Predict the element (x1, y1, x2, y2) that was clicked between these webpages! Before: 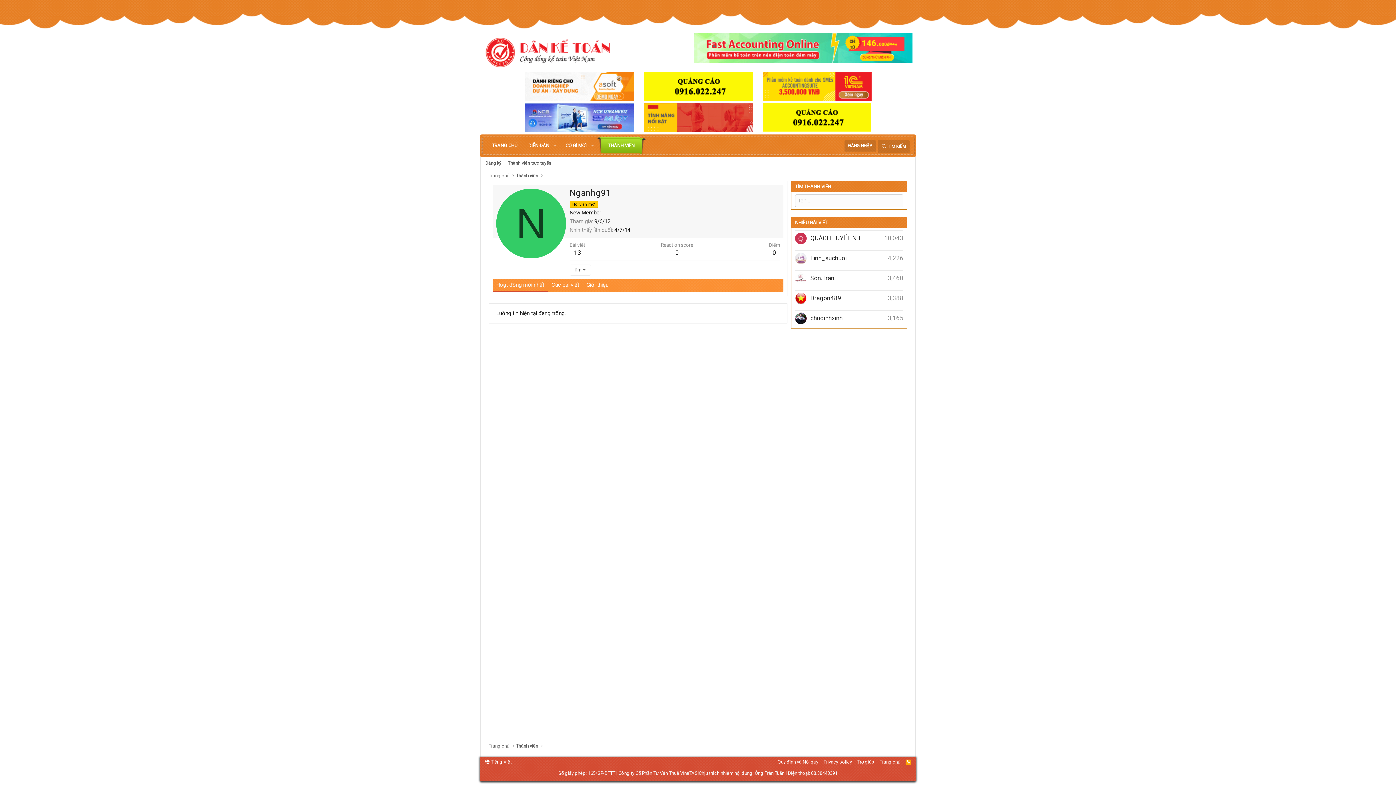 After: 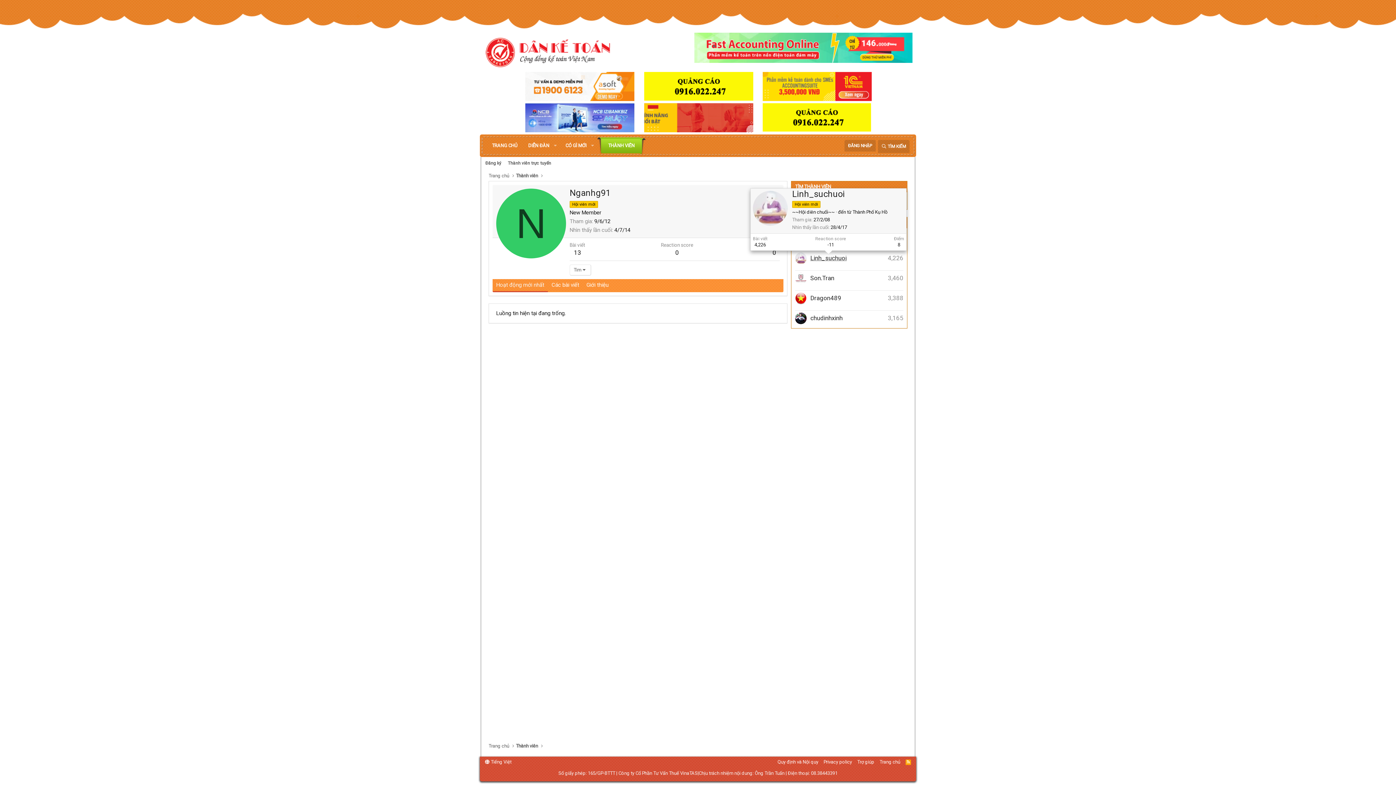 Action: bbox: (810, 254, 846, 261) label: Linh_suchuoi